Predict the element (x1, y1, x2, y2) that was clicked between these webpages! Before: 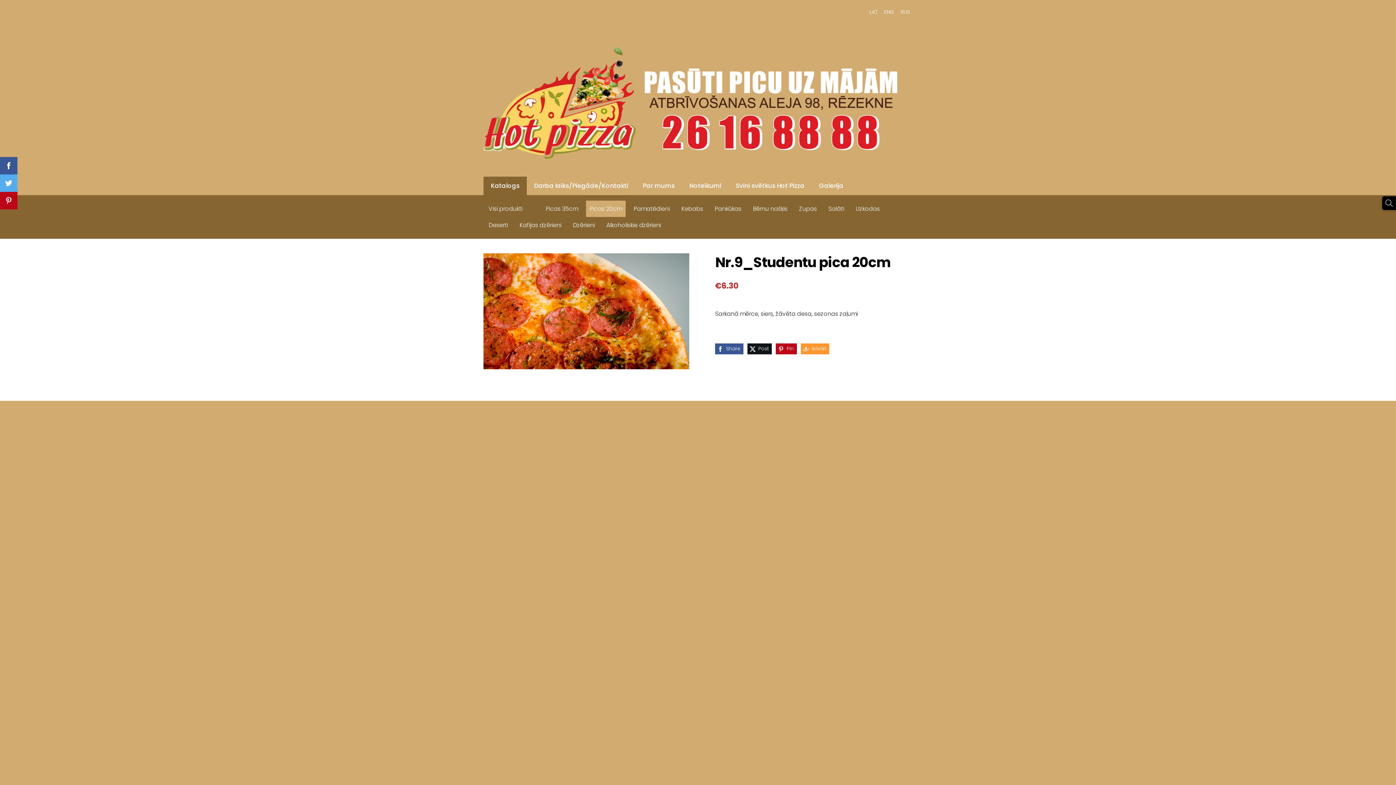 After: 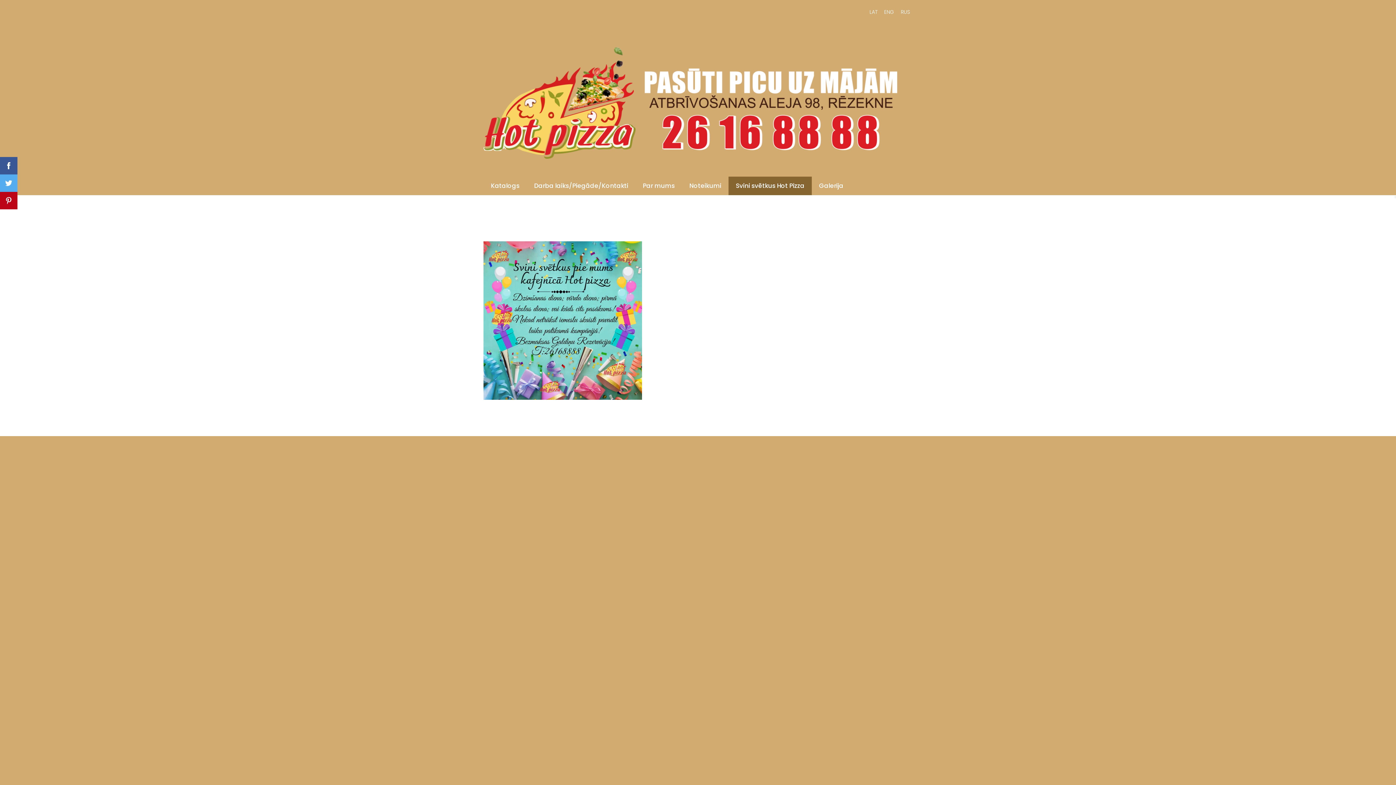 Action: bbox: (728, 176, 812, 195) label: Svini svētkus Hot Pizza